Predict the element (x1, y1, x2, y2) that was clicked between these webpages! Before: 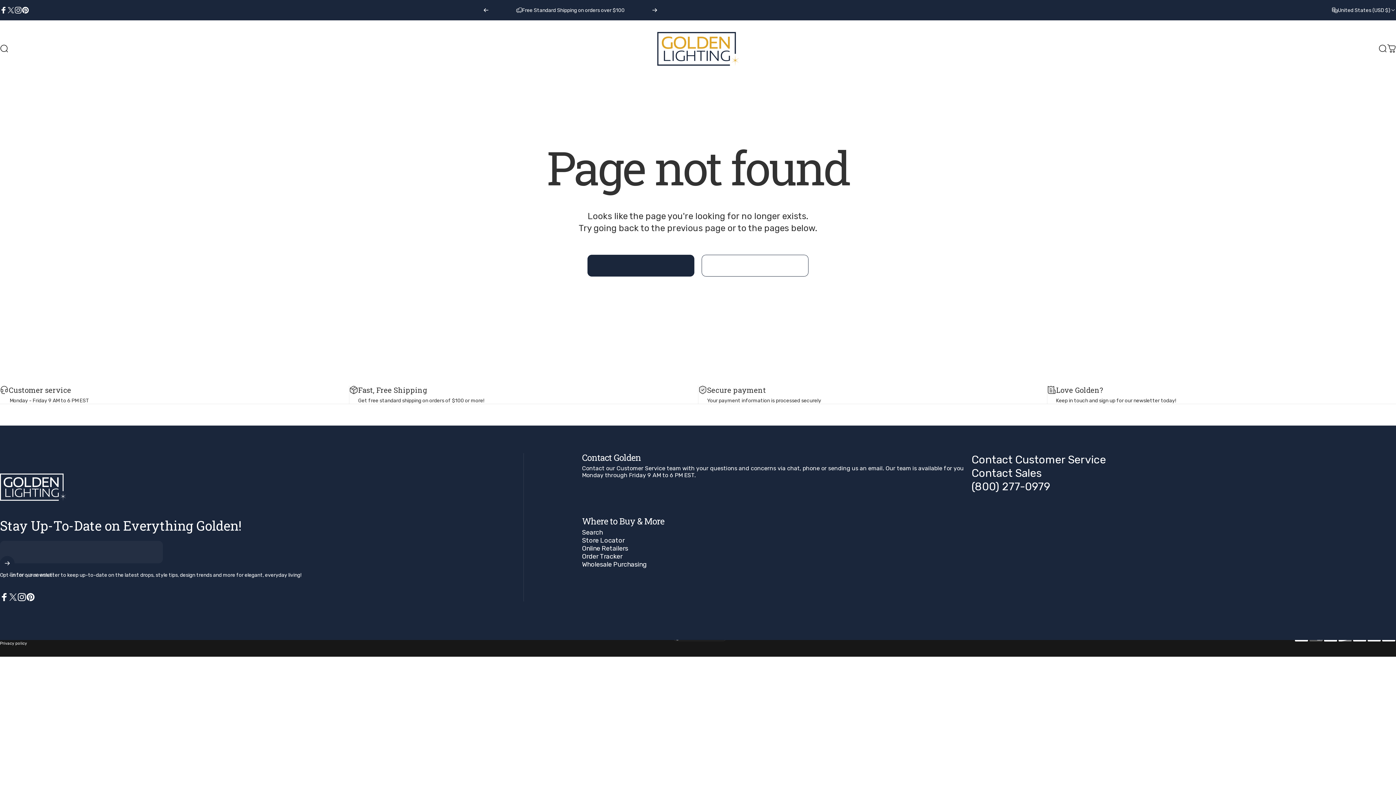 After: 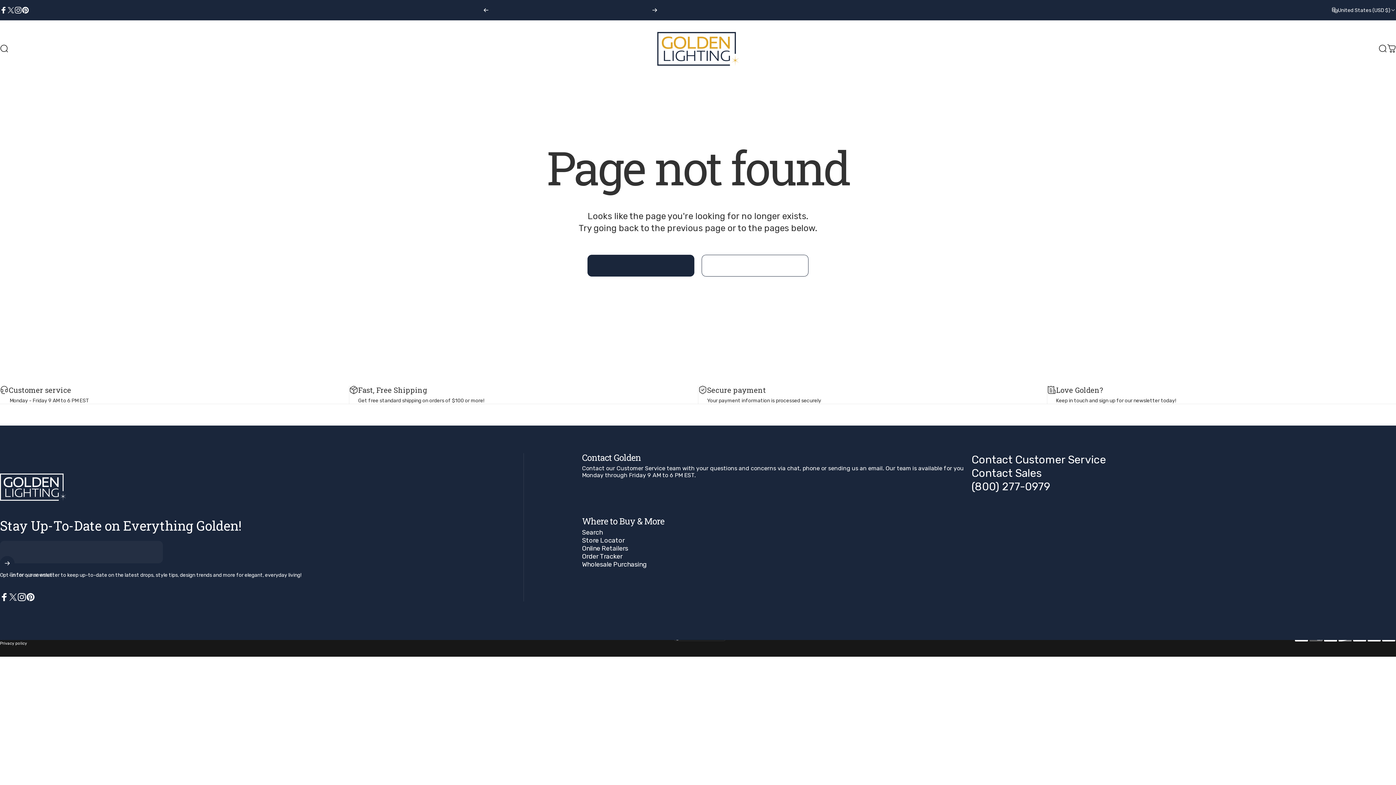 Action: bbox: (652, 0, 657, 20) label: Next